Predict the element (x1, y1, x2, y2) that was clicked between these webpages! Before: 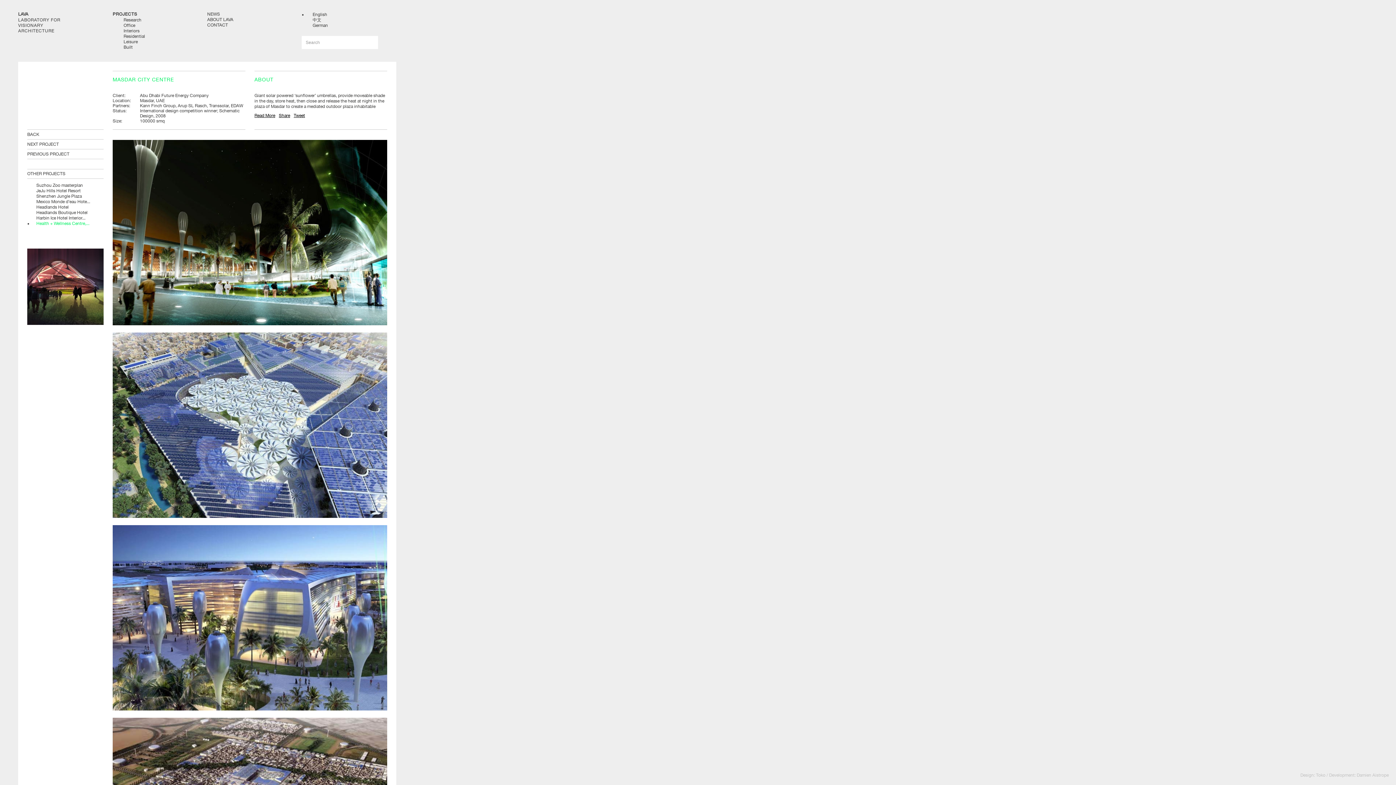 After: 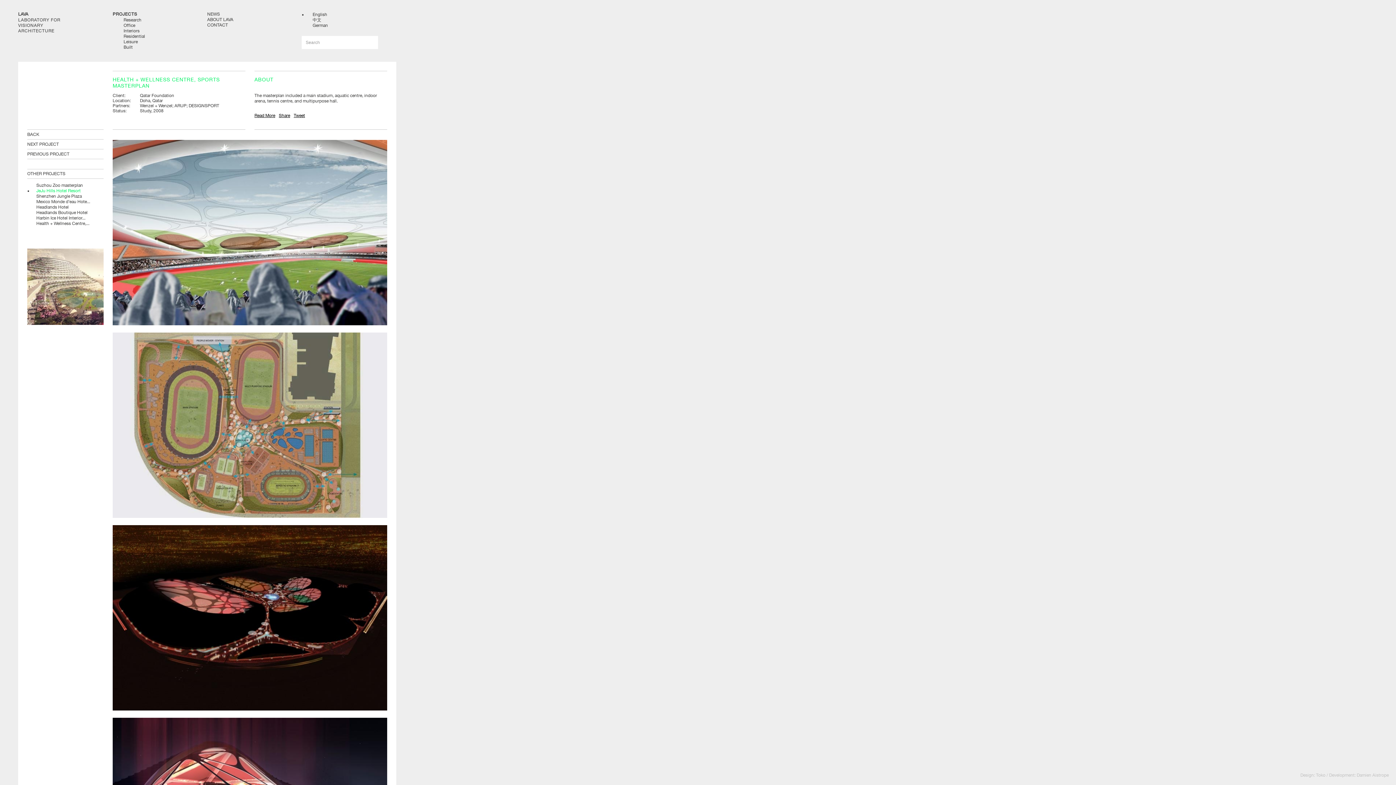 Action: label: Health + Wellness Centre,... bbox: (36, 221, 89, 226)